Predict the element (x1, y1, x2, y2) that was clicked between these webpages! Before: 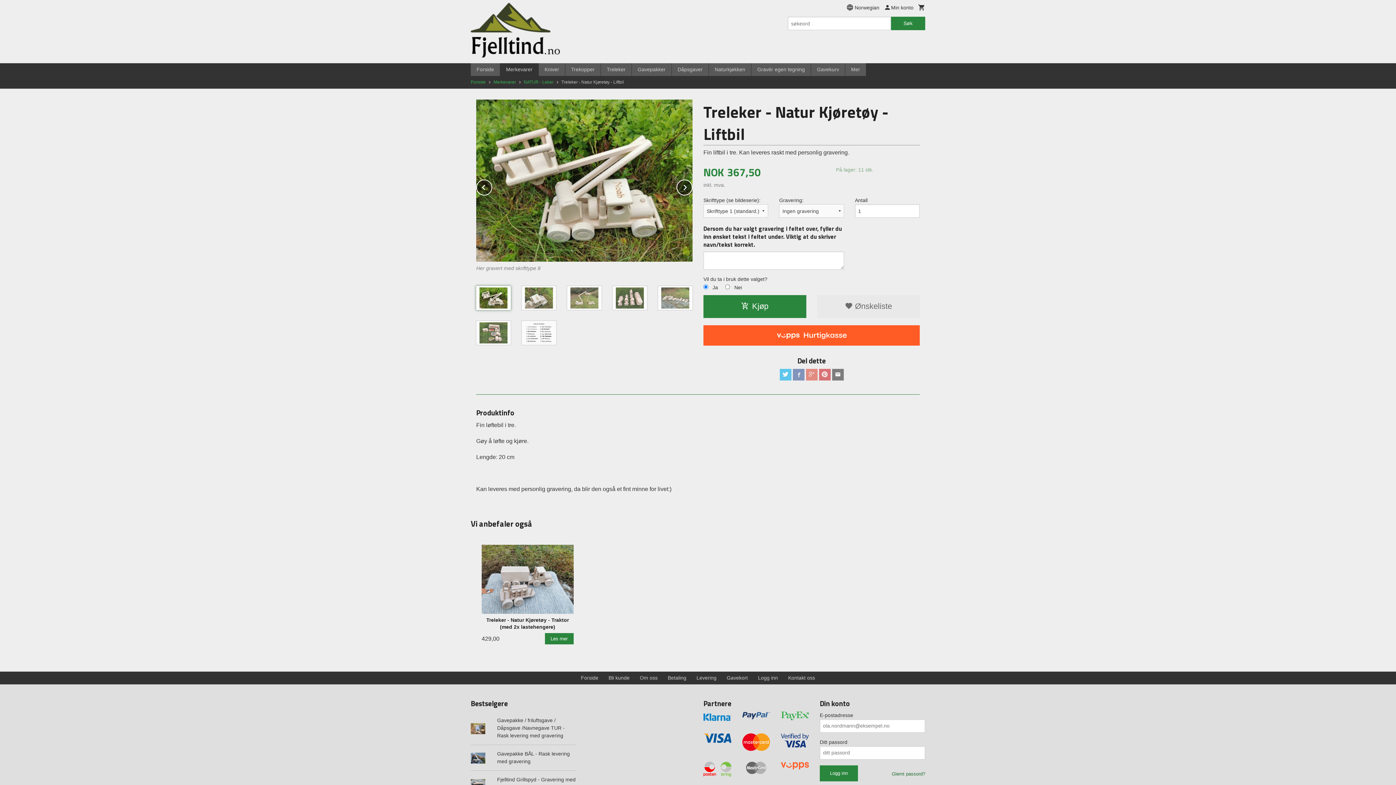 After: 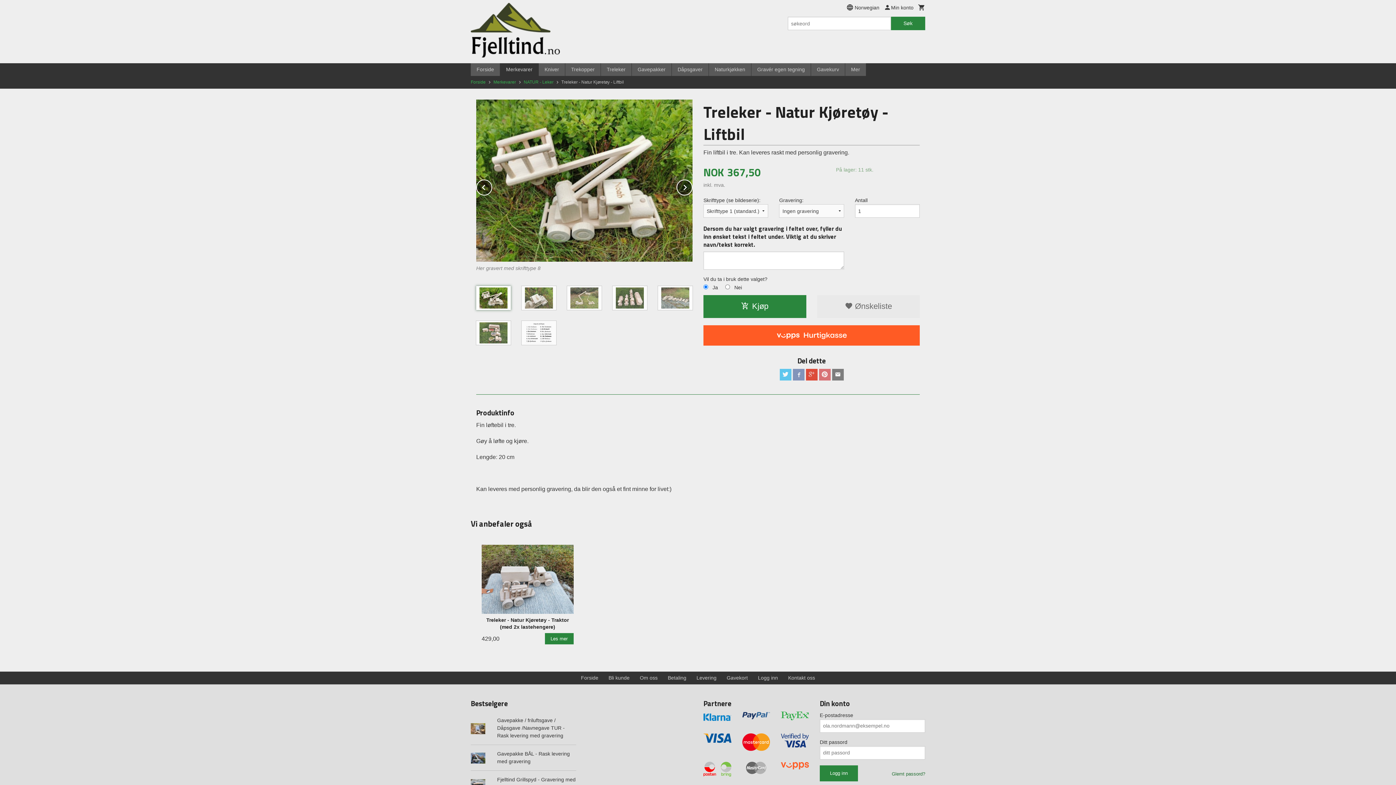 Action: bbox: (806, 369, 817, 380)